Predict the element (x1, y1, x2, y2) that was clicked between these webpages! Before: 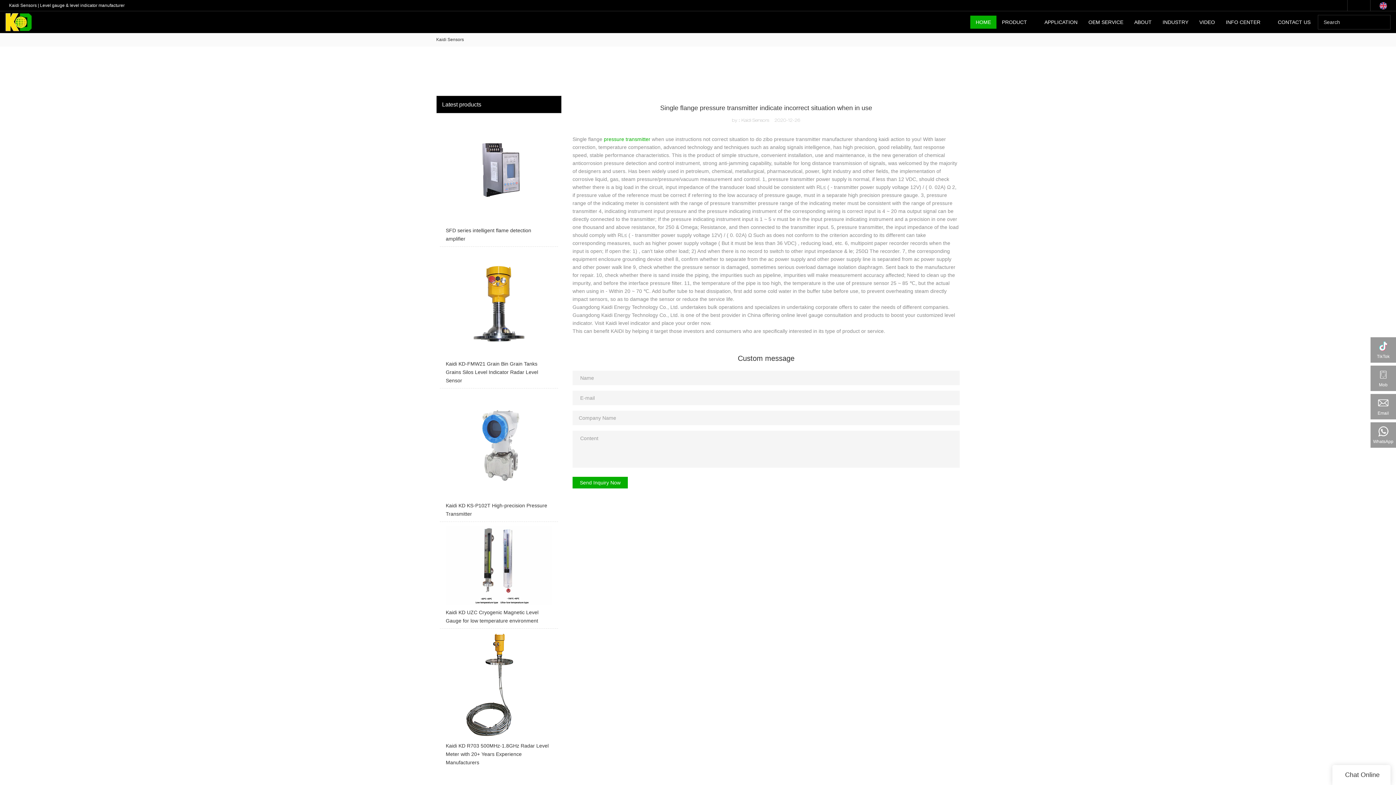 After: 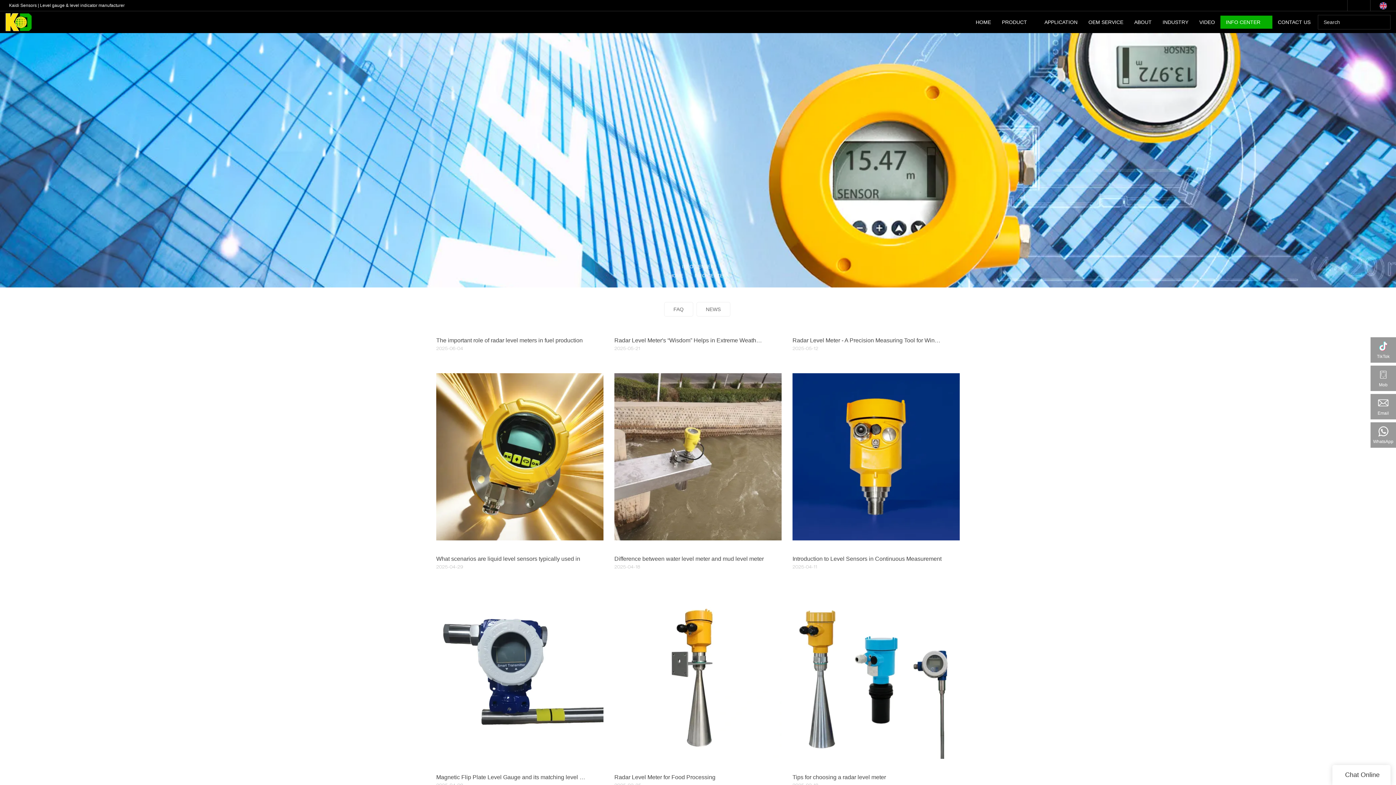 Action: label: INFO CENTER bbox: (1220, 15, 1266, 28)